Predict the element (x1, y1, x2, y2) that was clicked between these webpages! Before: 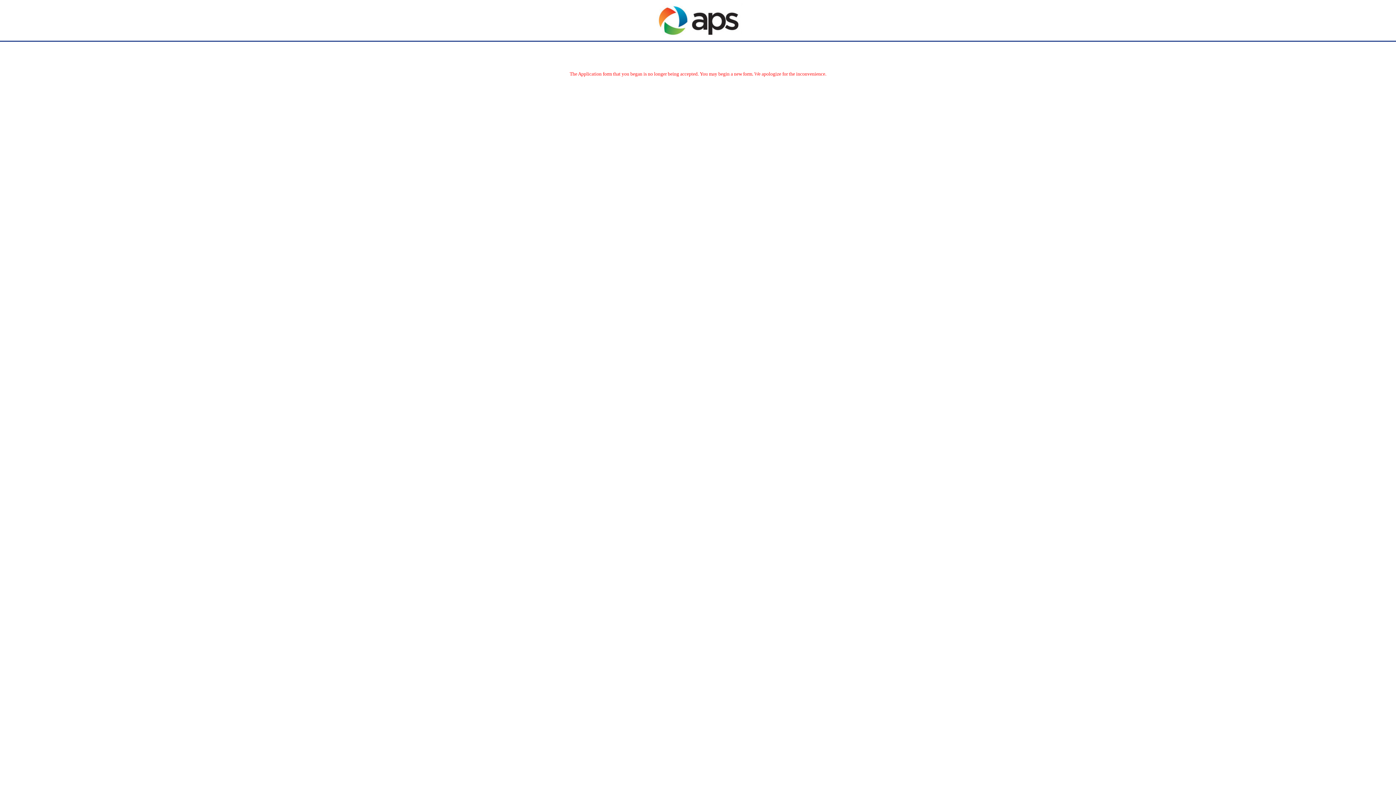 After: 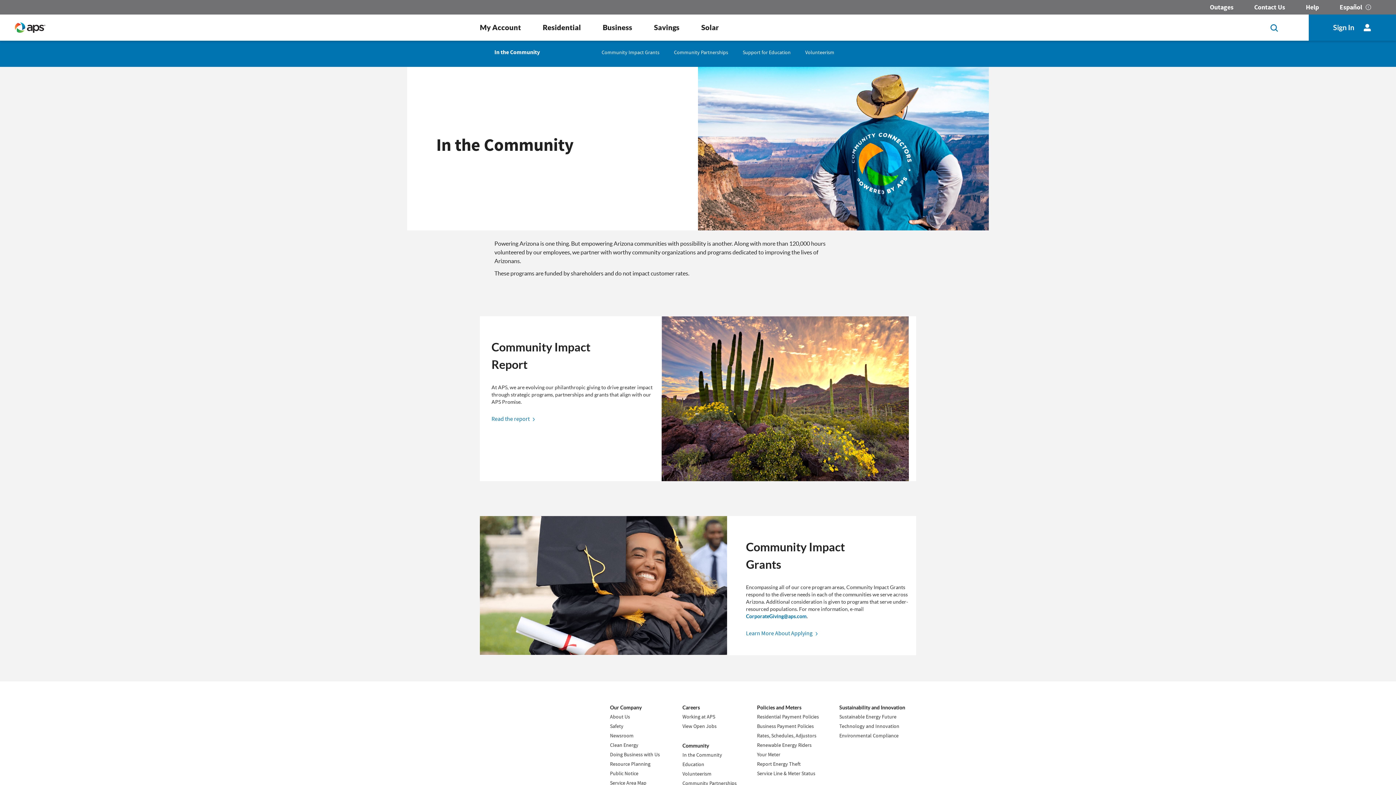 Action: label: Exit bbox: (1386, 42, 1394, 47)